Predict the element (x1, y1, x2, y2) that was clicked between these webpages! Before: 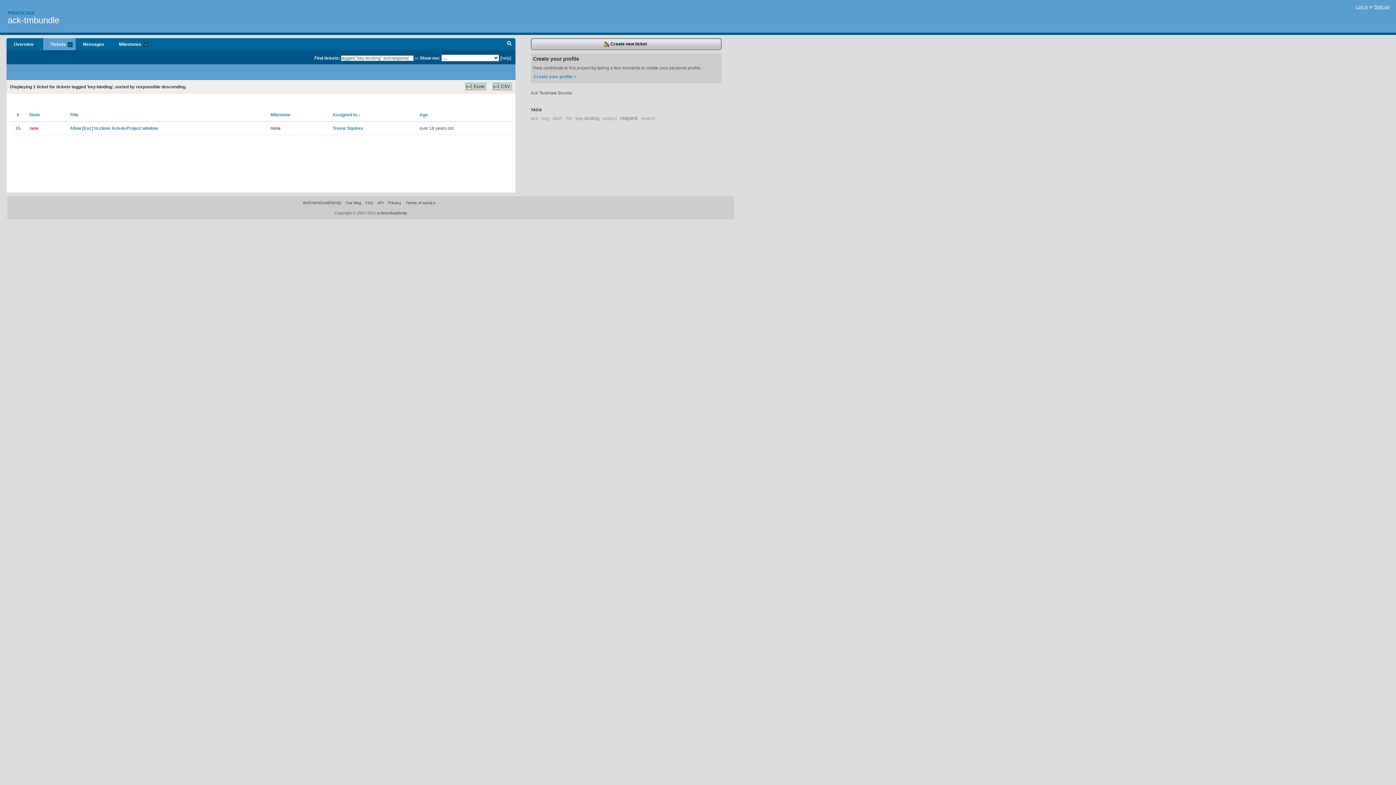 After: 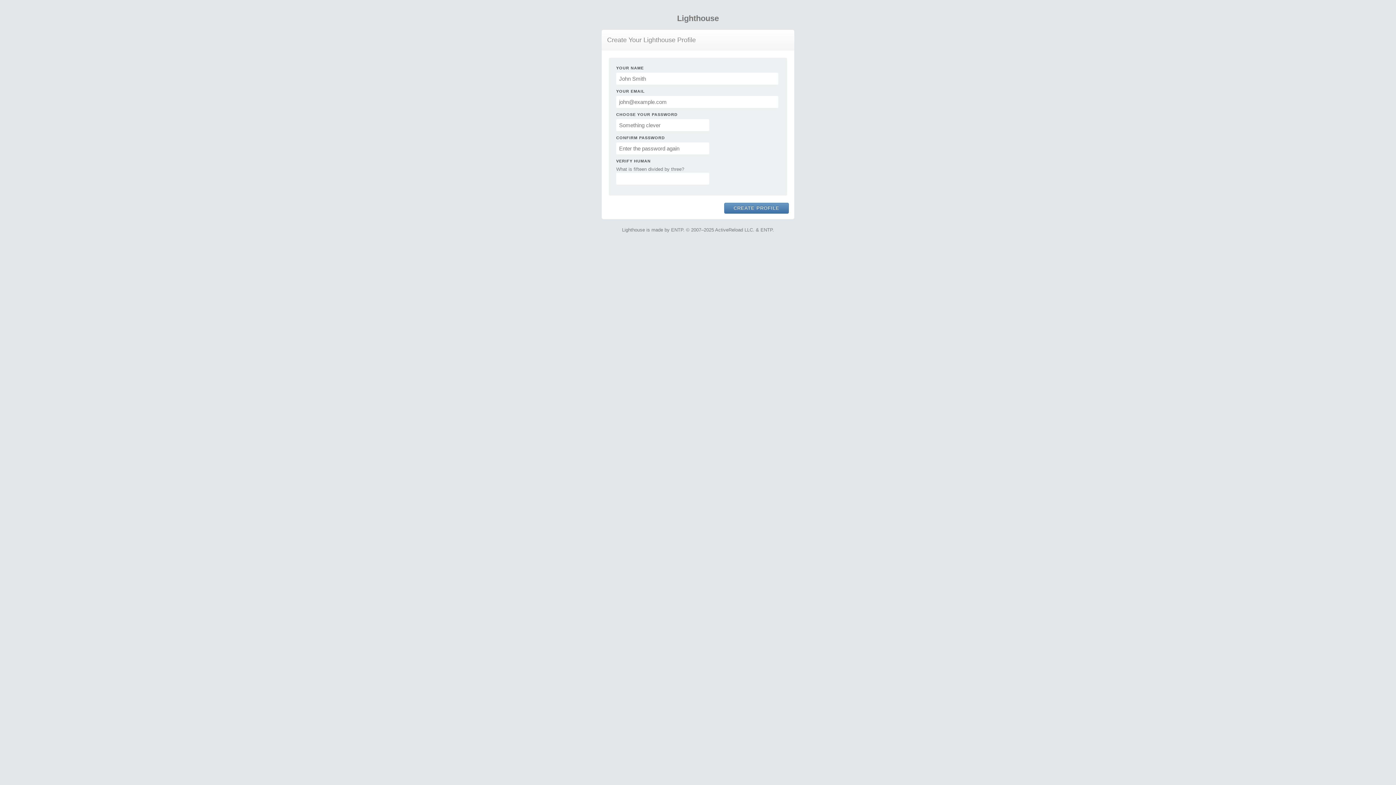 Action: label: Create your profile » bbox: (533, 72, 719, 81)